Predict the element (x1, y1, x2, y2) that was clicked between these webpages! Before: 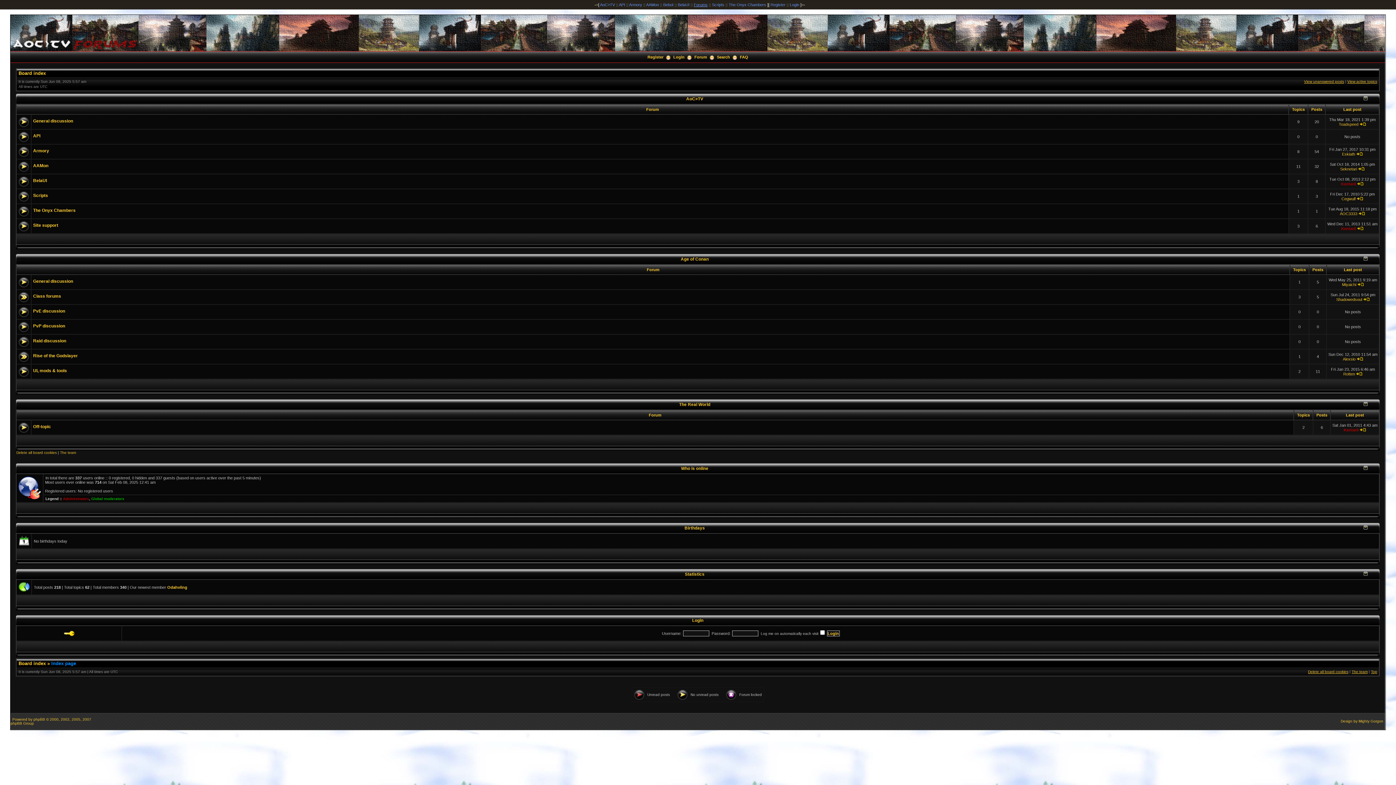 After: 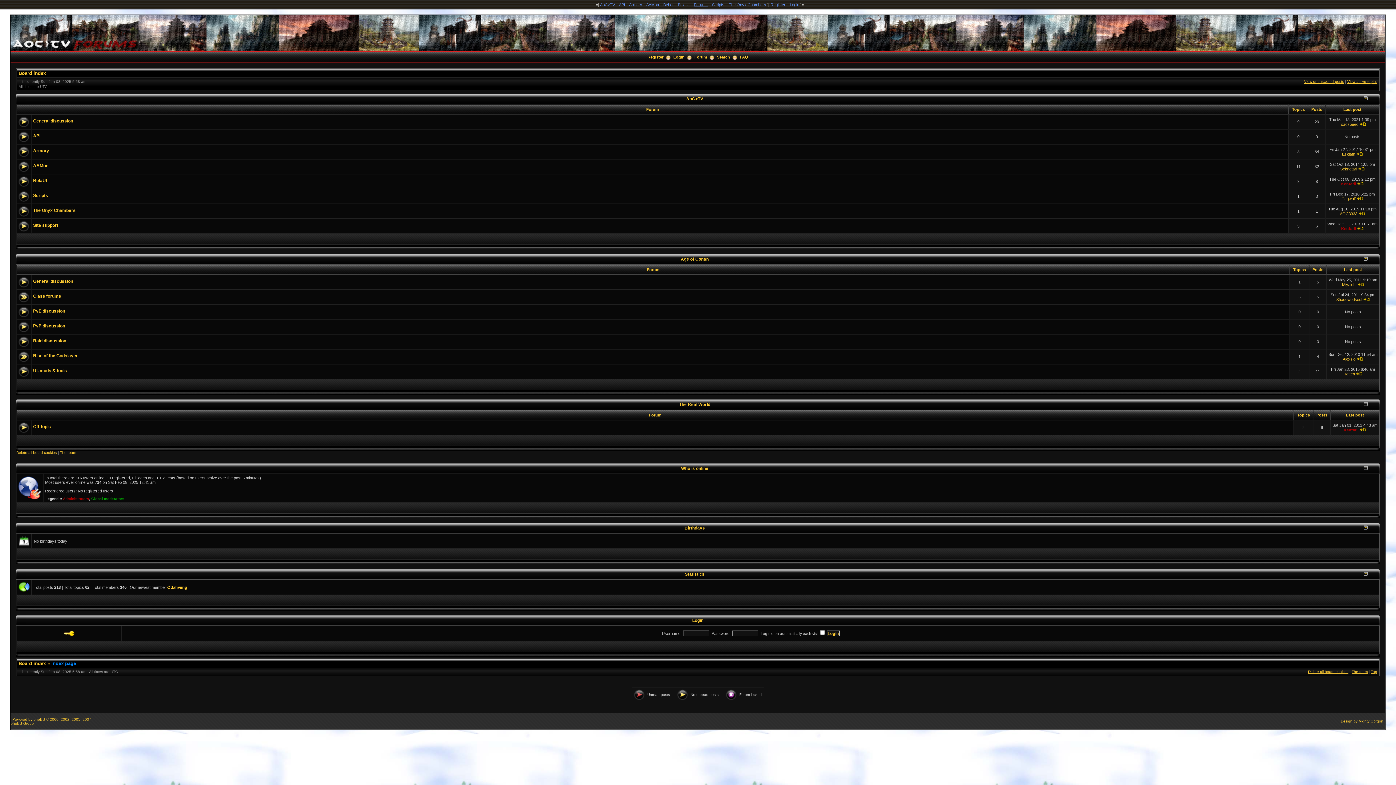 Action: label: Board index bbox: (18, 661, 45, 666)